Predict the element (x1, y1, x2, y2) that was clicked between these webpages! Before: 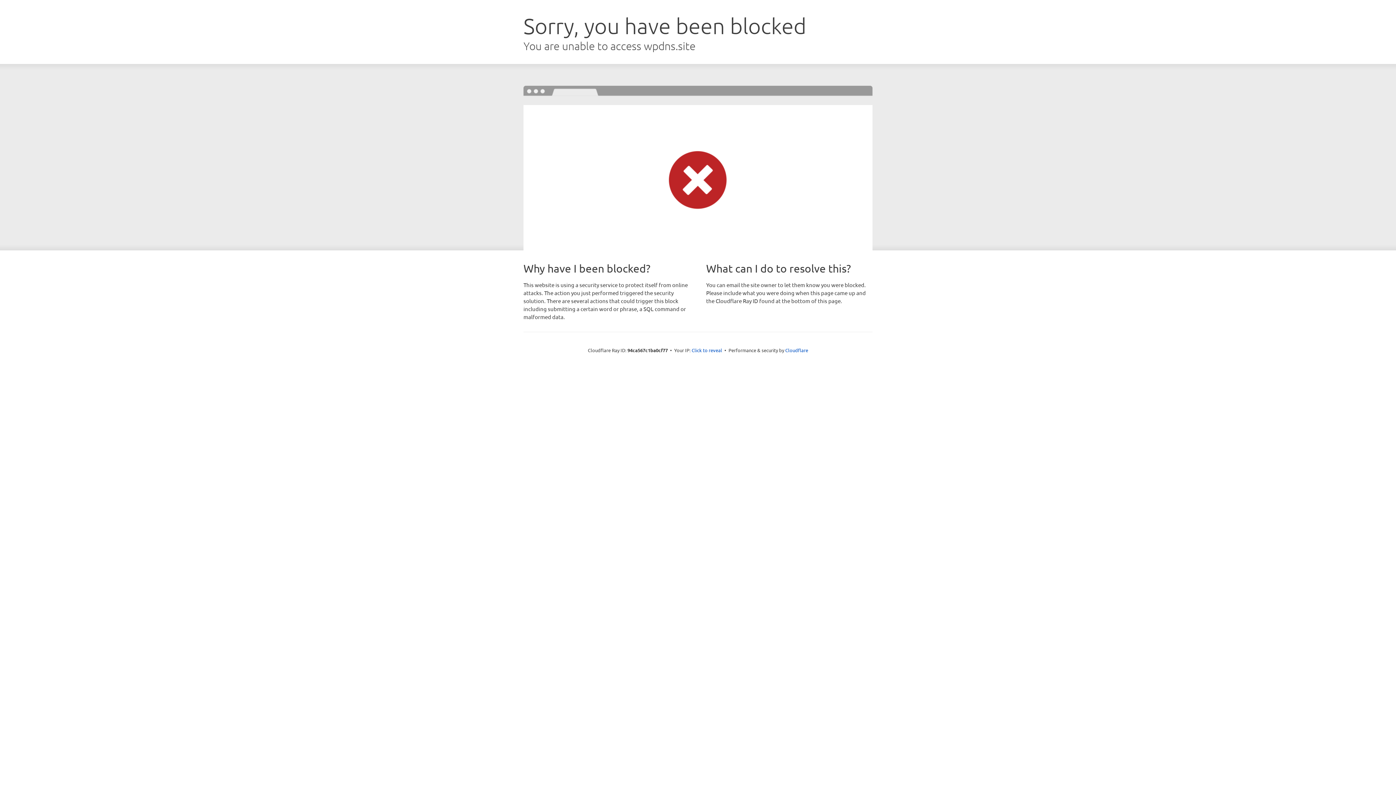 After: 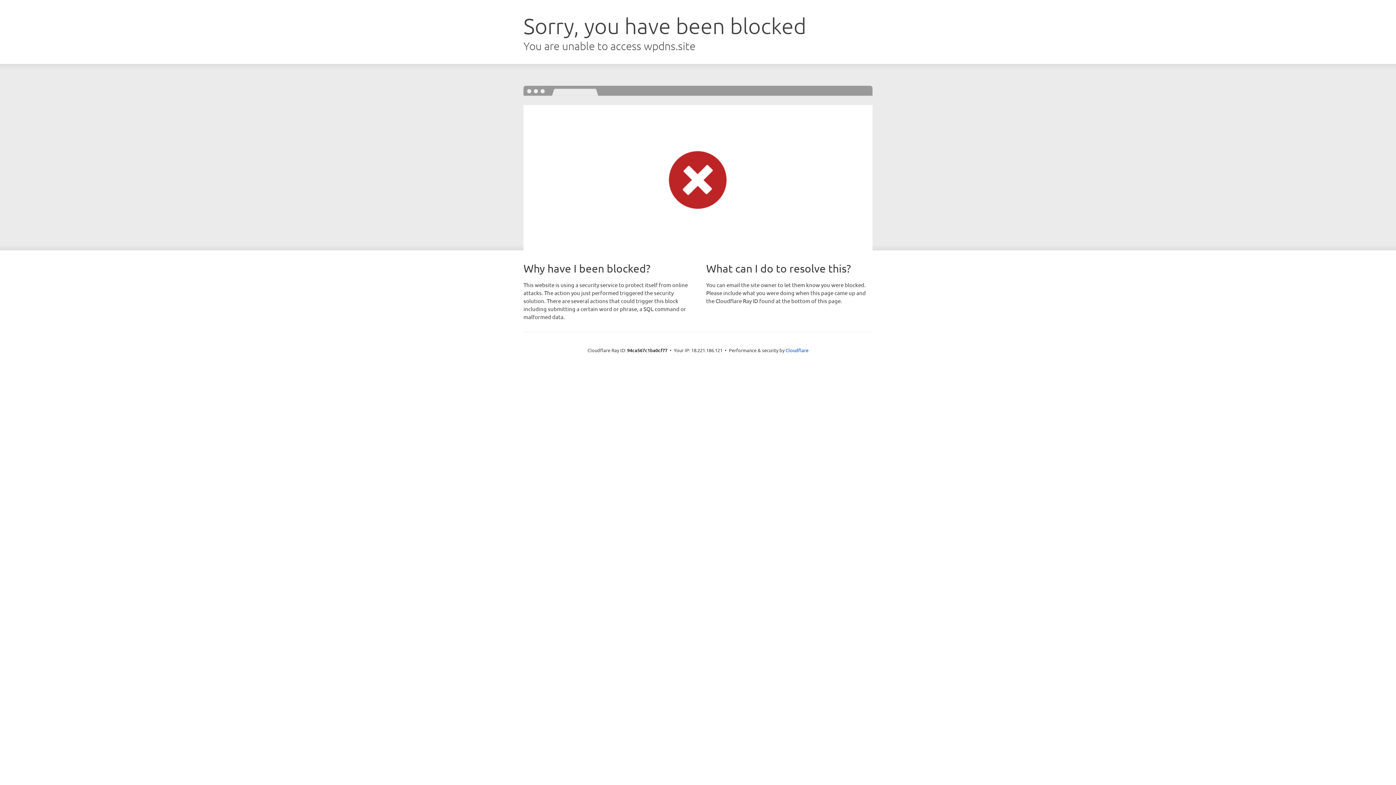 Action: label: Click to reveal bbox: (691, 346, 722, 353)